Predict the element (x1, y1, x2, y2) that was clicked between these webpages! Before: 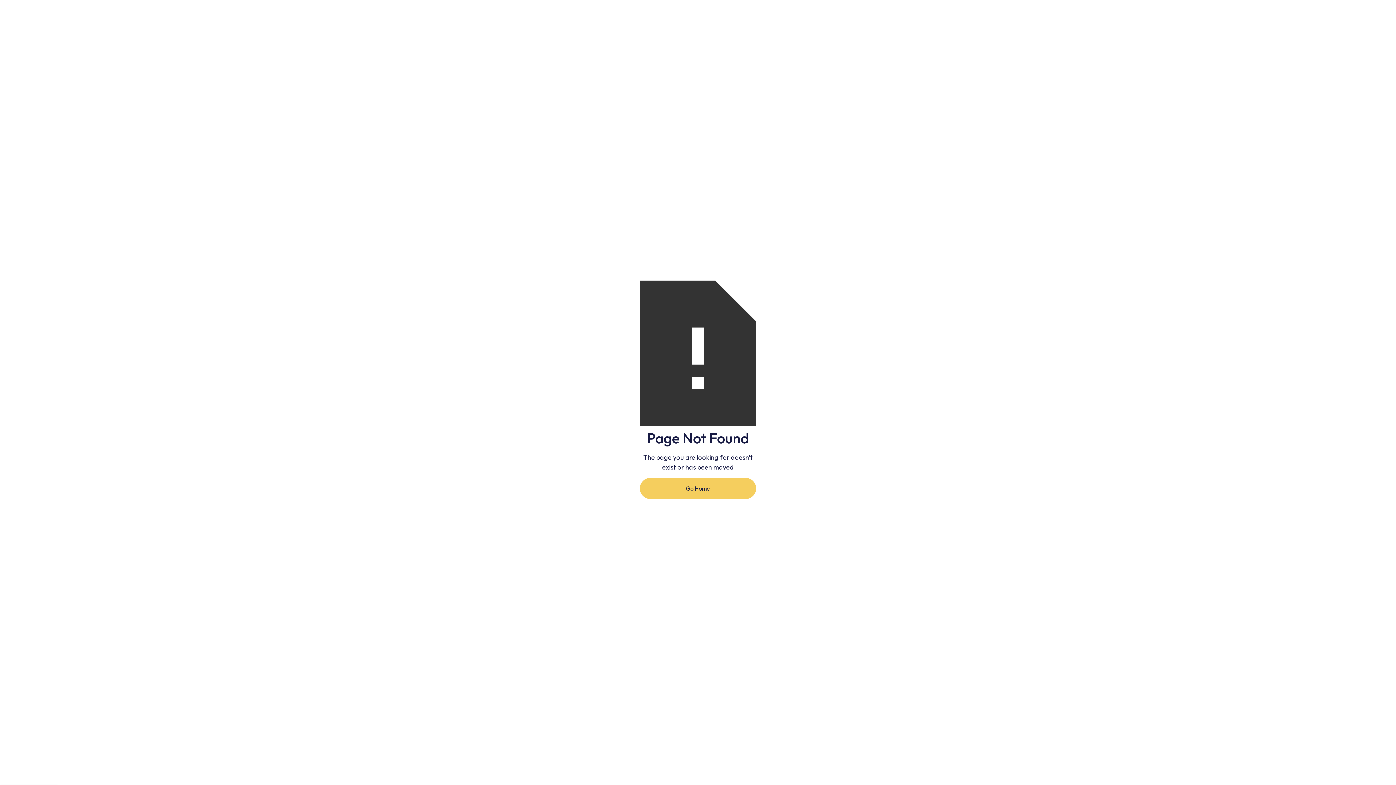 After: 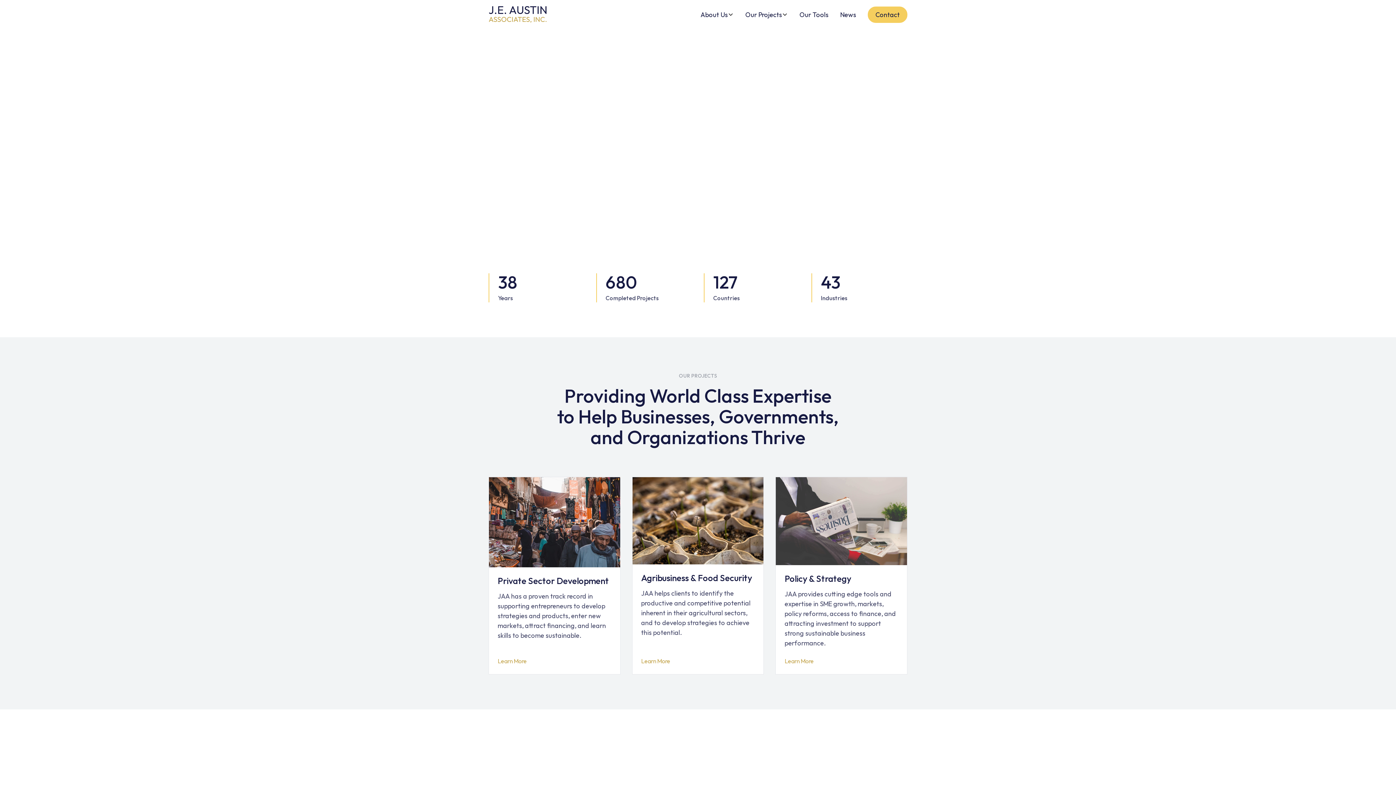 Action: bbox: (640, 478, 756, 499) label: Go Home